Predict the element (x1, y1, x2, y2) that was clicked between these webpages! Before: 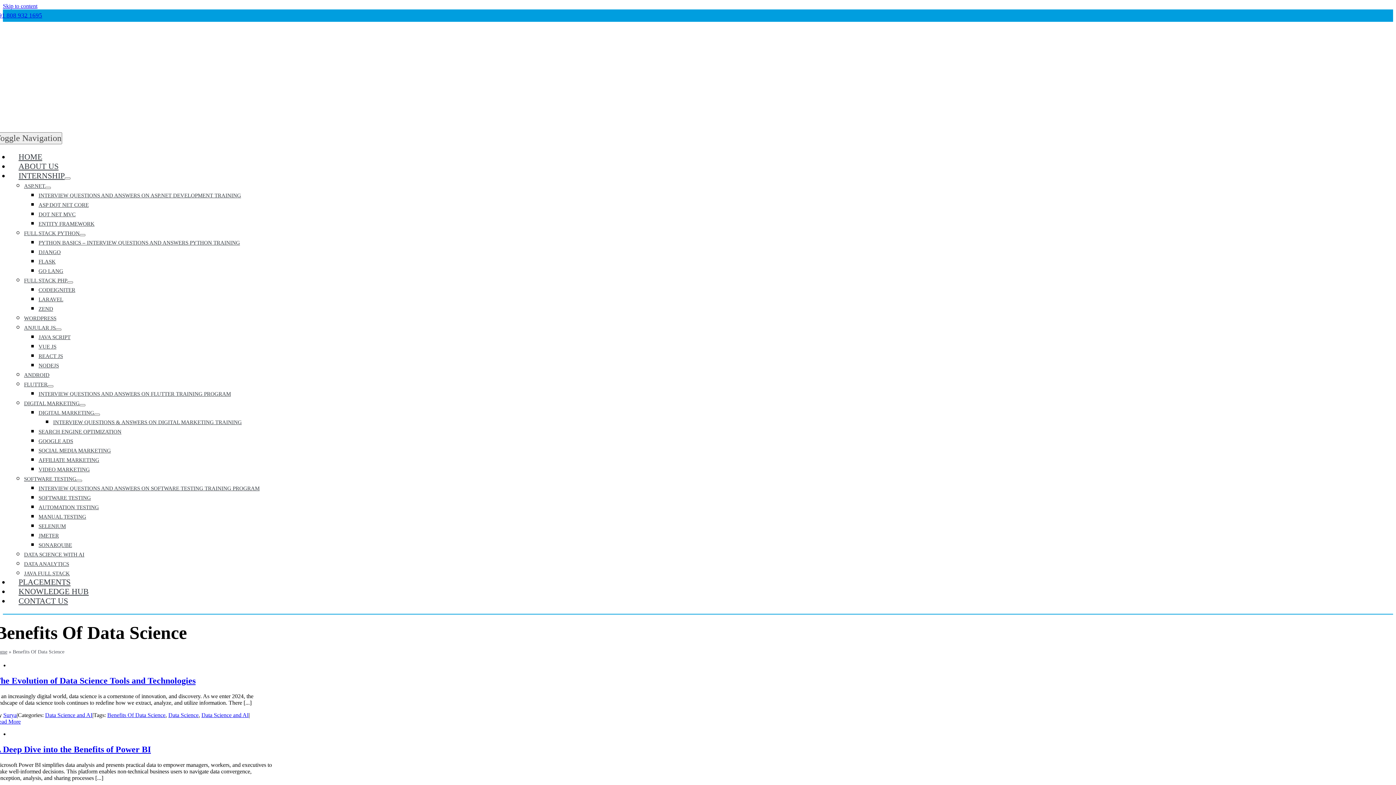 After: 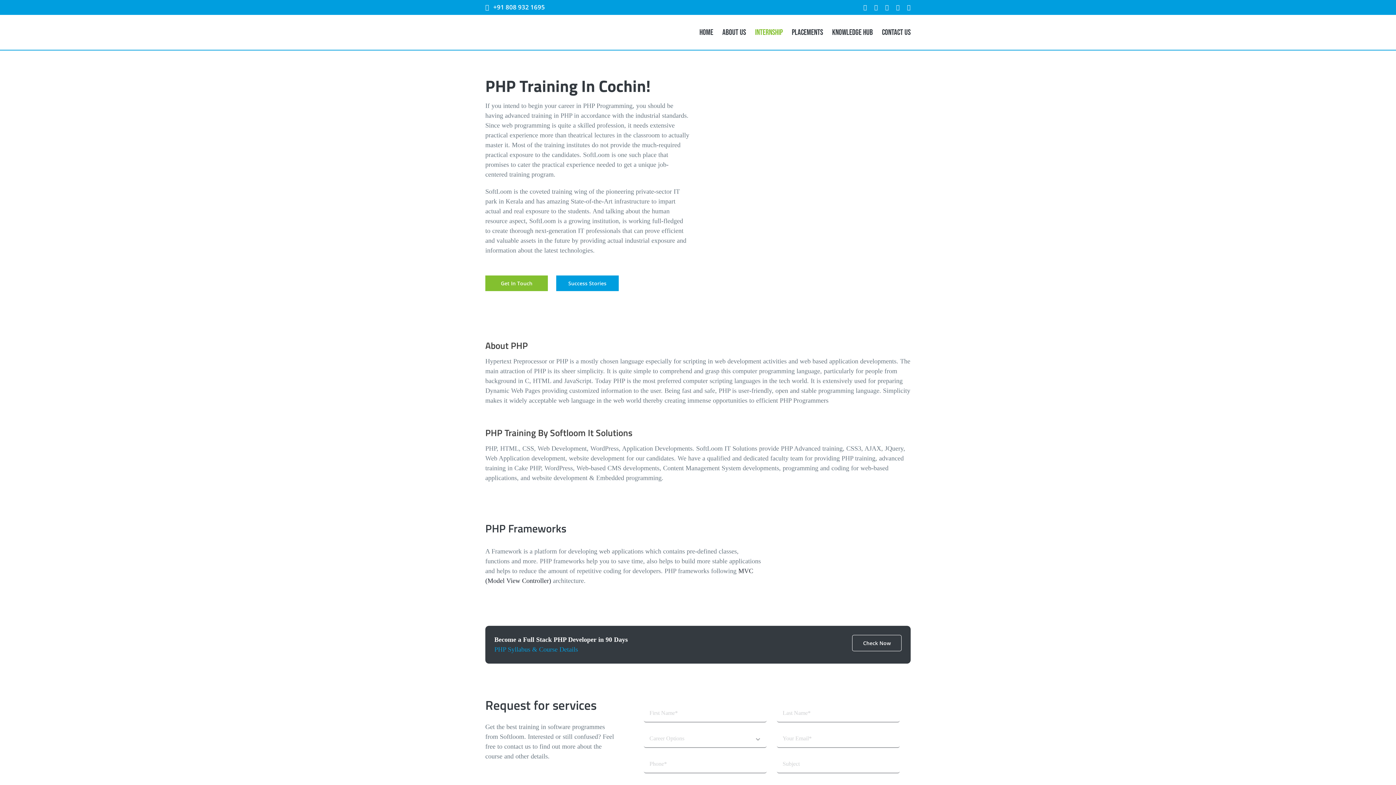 Action: label: FULL STACK PHP bbox: (24, 276, 67, 285)